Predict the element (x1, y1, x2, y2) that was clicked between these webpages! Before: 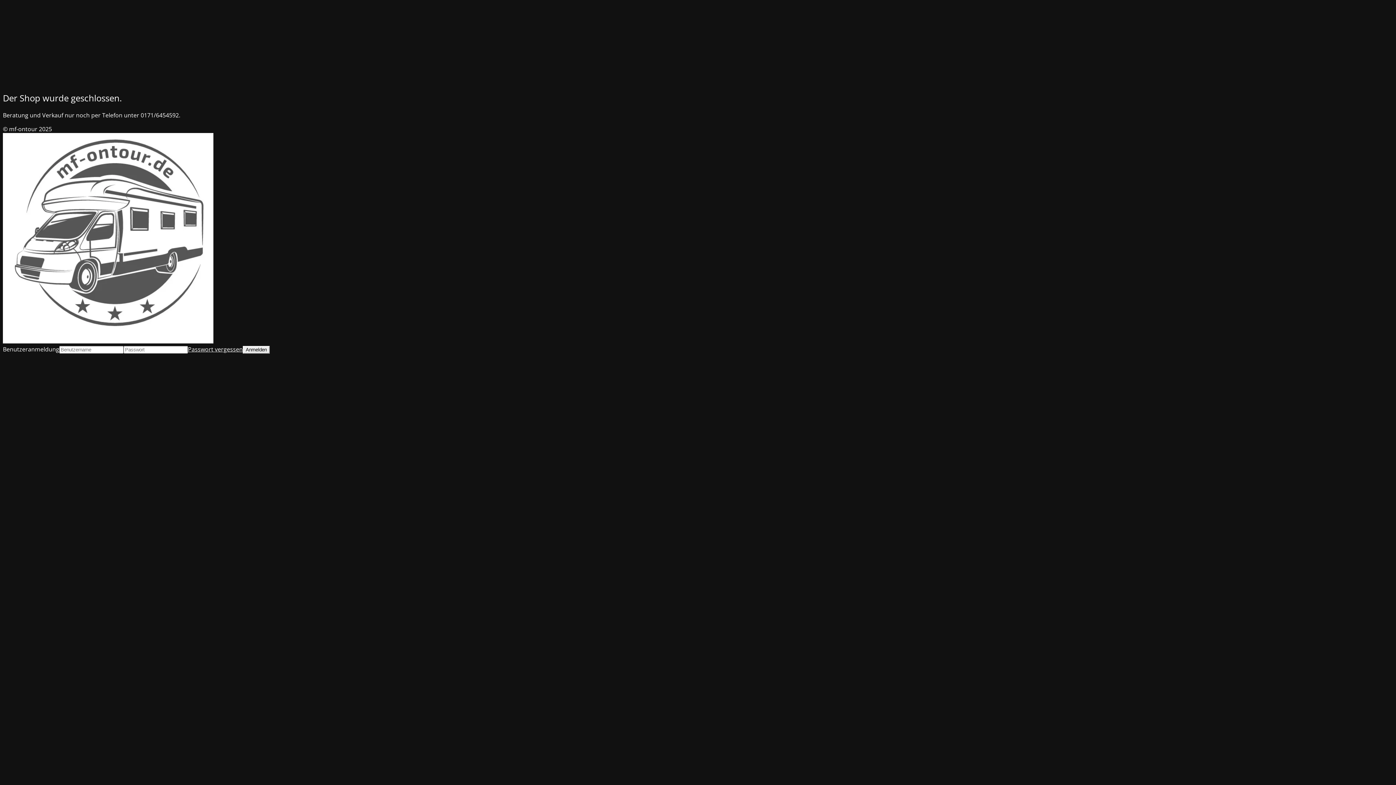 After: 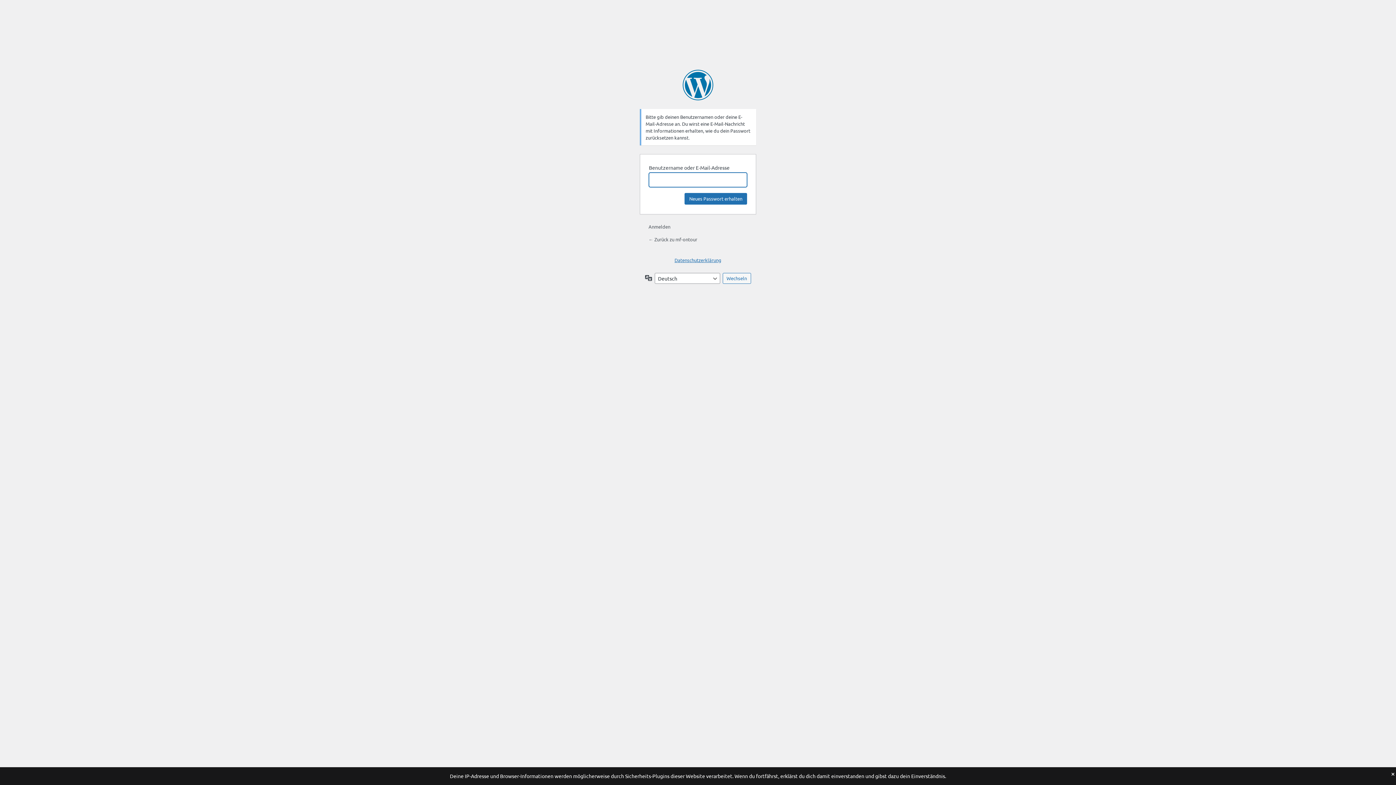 Action: label: Passwort vergessen bbox: (188, 345, 242, 353)